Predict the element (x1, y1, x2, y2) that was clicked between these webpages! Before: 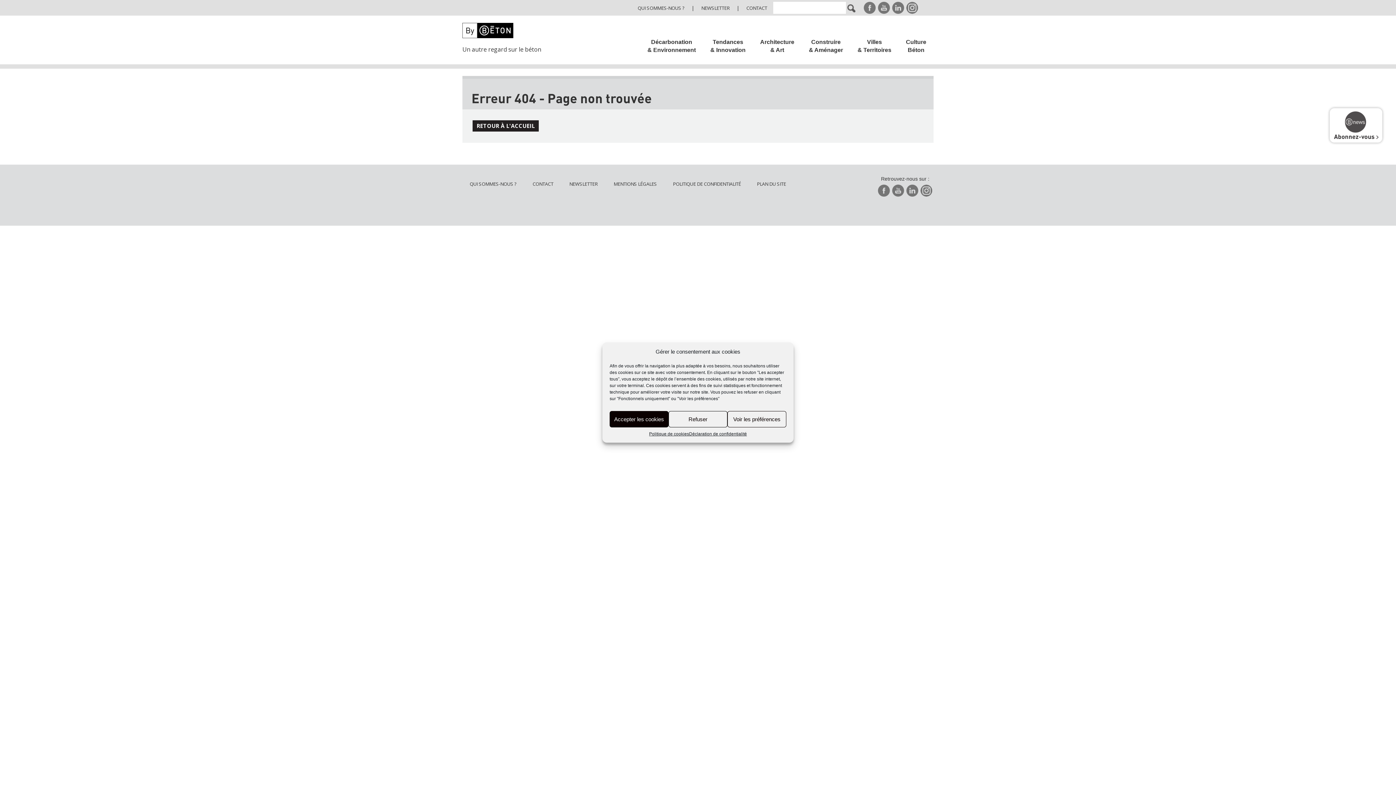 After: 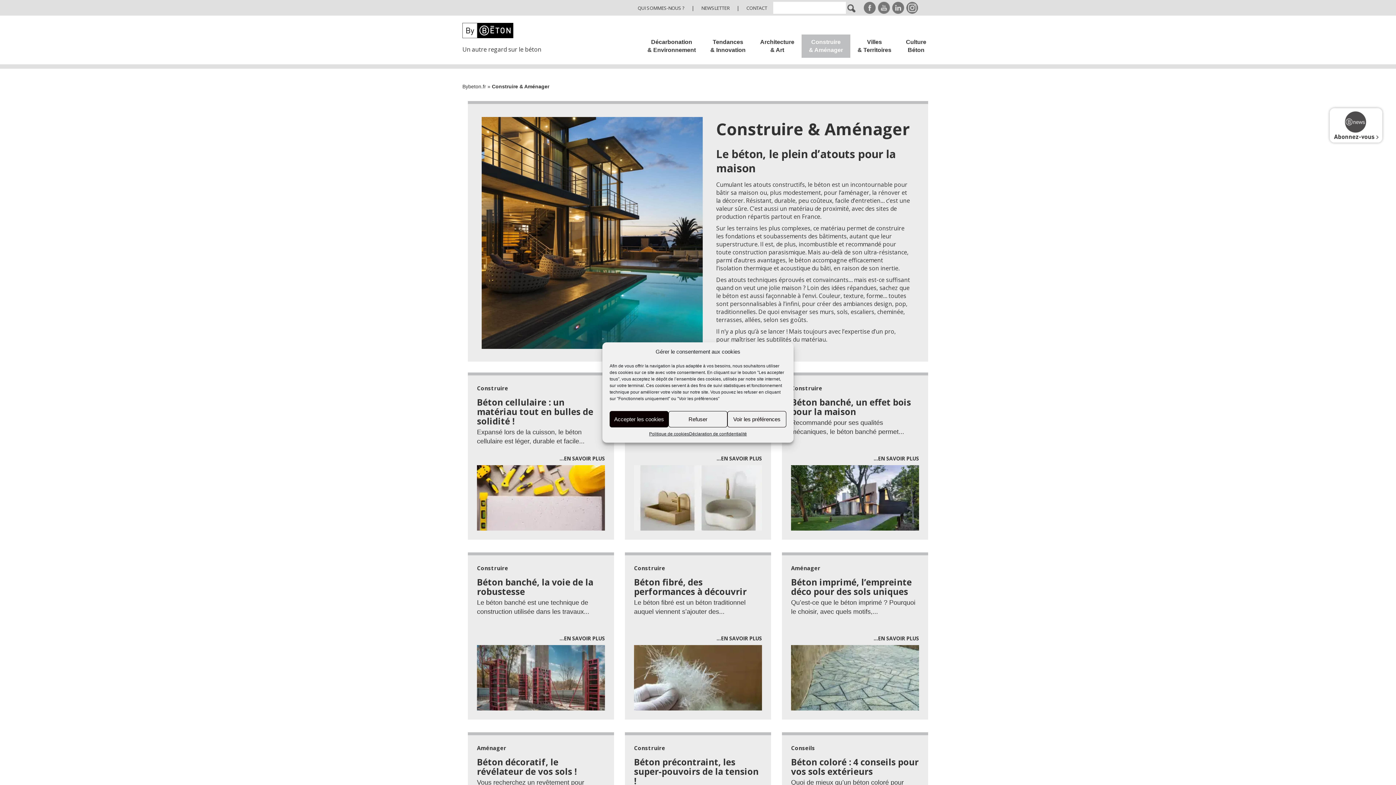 Action: label: Construire
& Aménager bbox: (801, 34, 850, 57)